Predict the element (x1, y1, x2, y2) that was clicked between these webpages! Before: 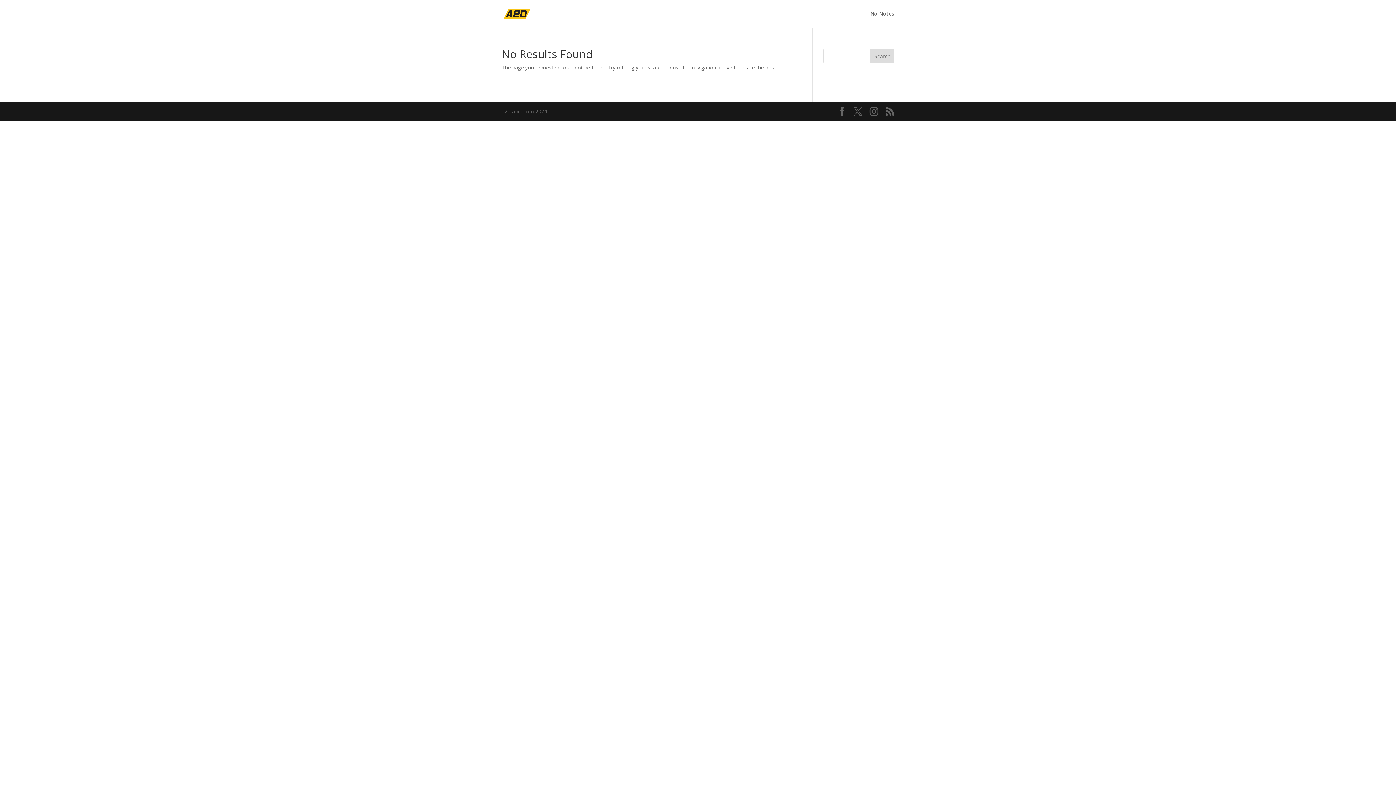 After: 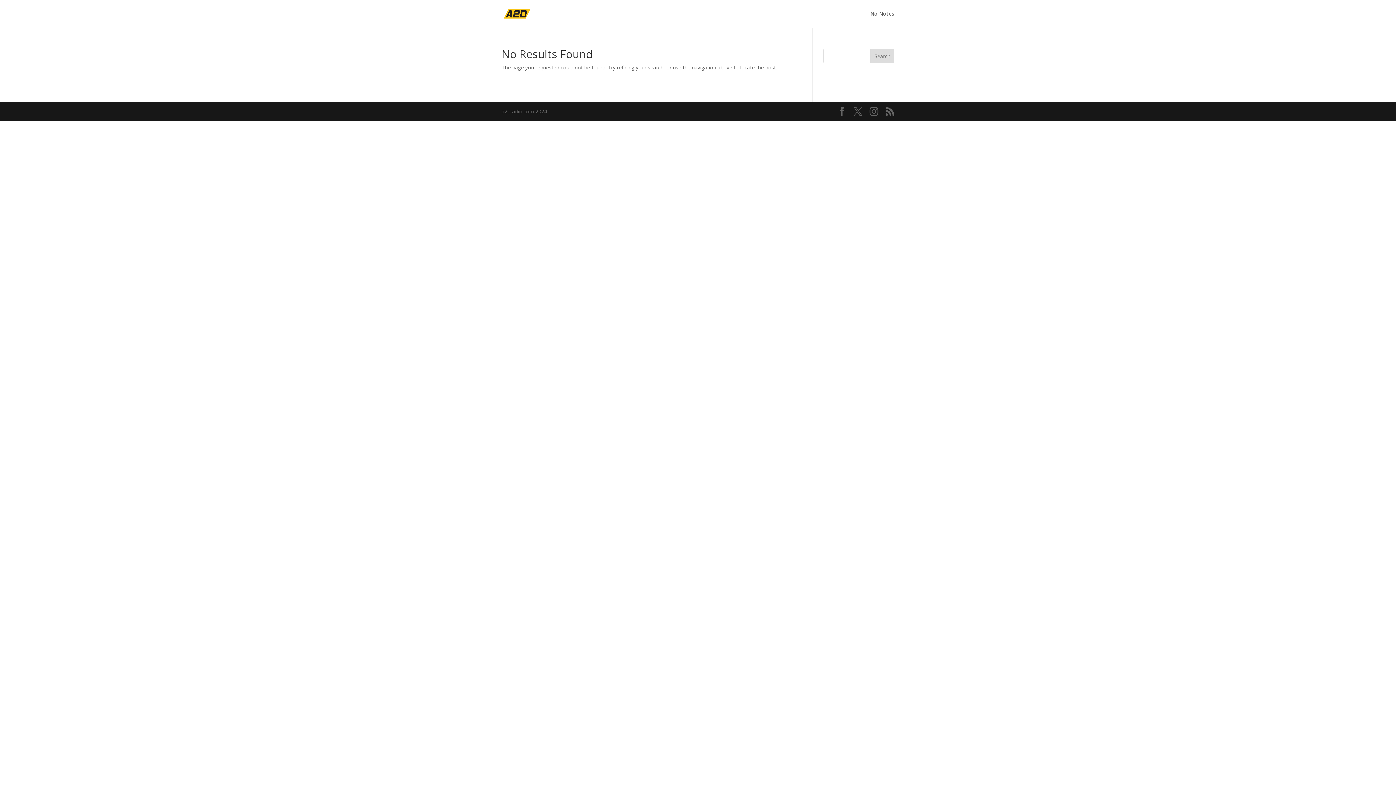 Action: label: Search bbox: (870, 48, 894, 63)